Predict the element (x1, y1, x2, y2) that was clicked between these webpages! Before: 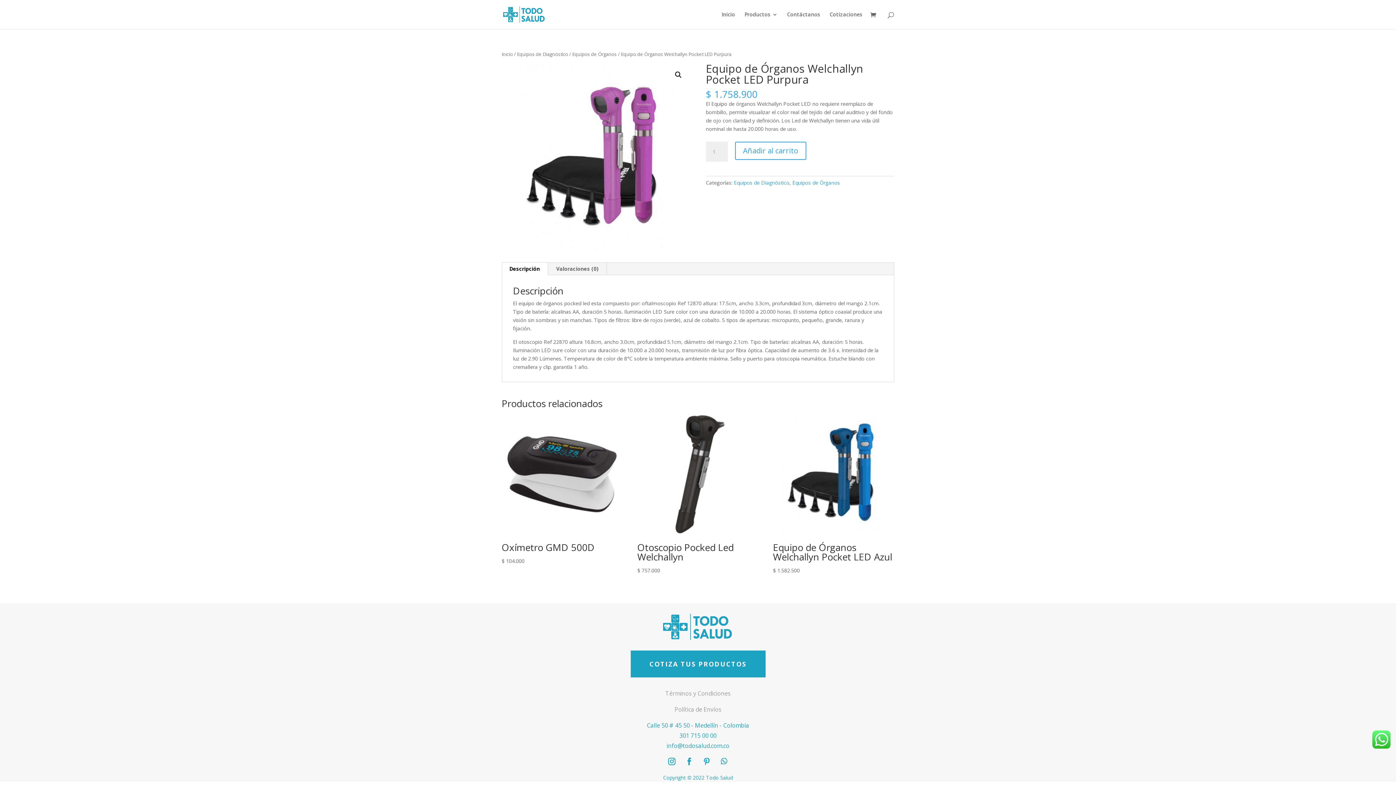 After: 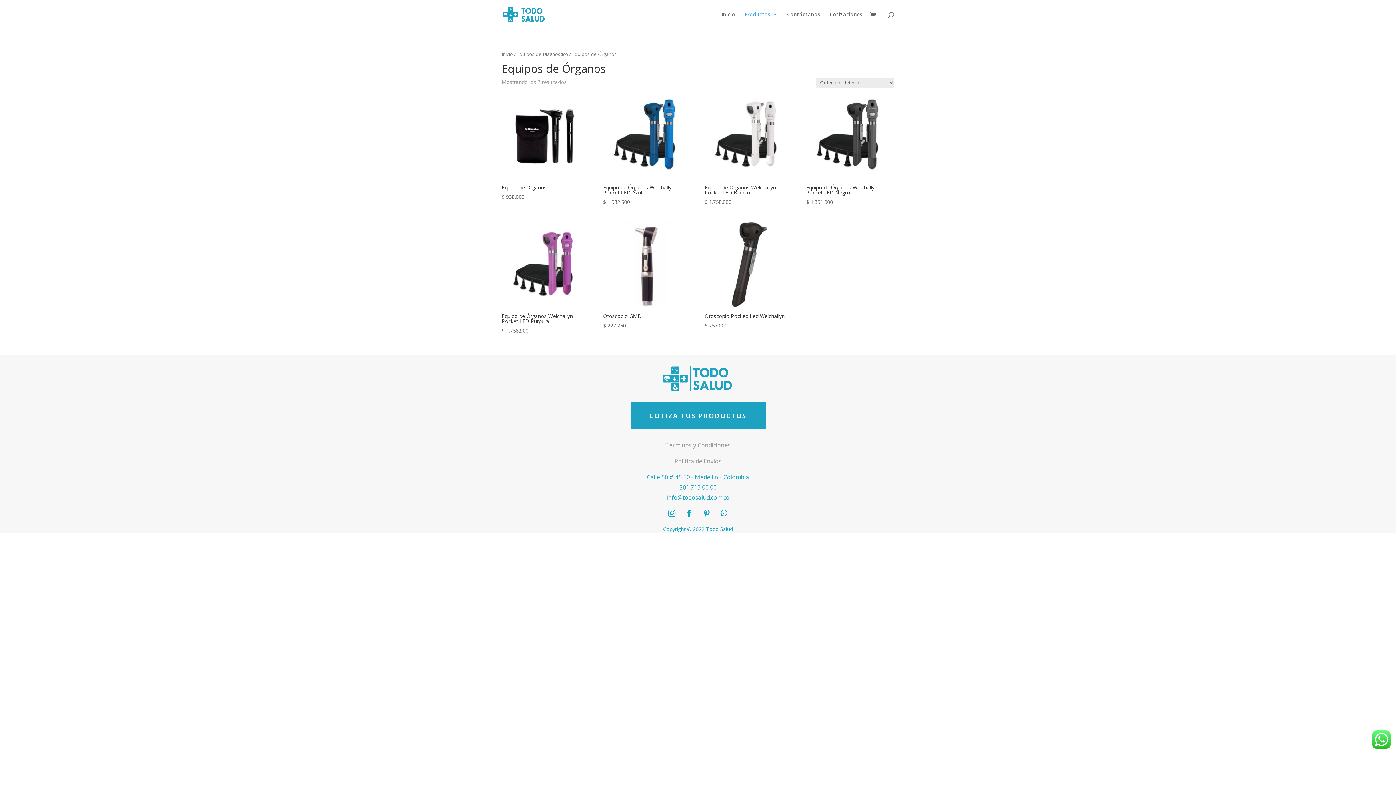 Action: label: Equipos de Órganos bbox: (792, 179, 840, 186)